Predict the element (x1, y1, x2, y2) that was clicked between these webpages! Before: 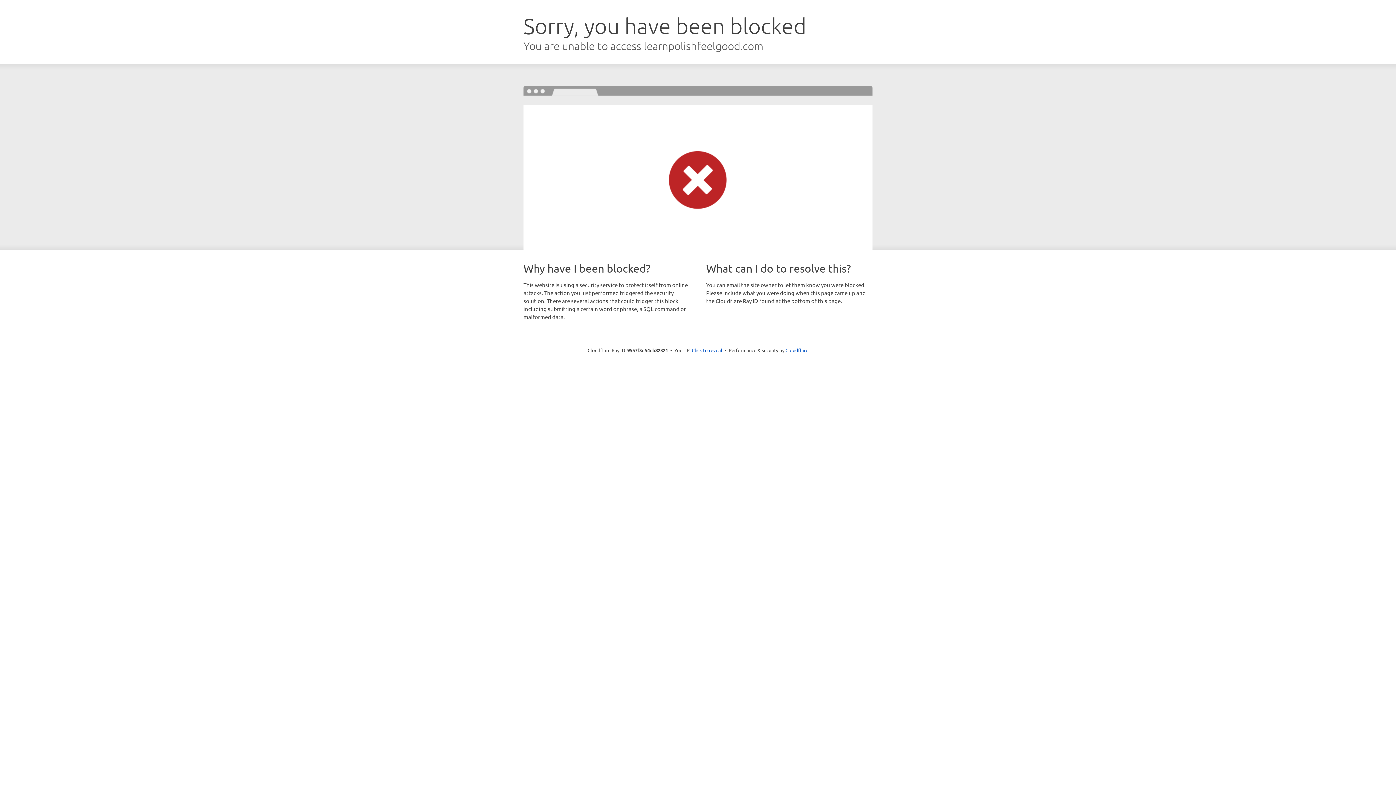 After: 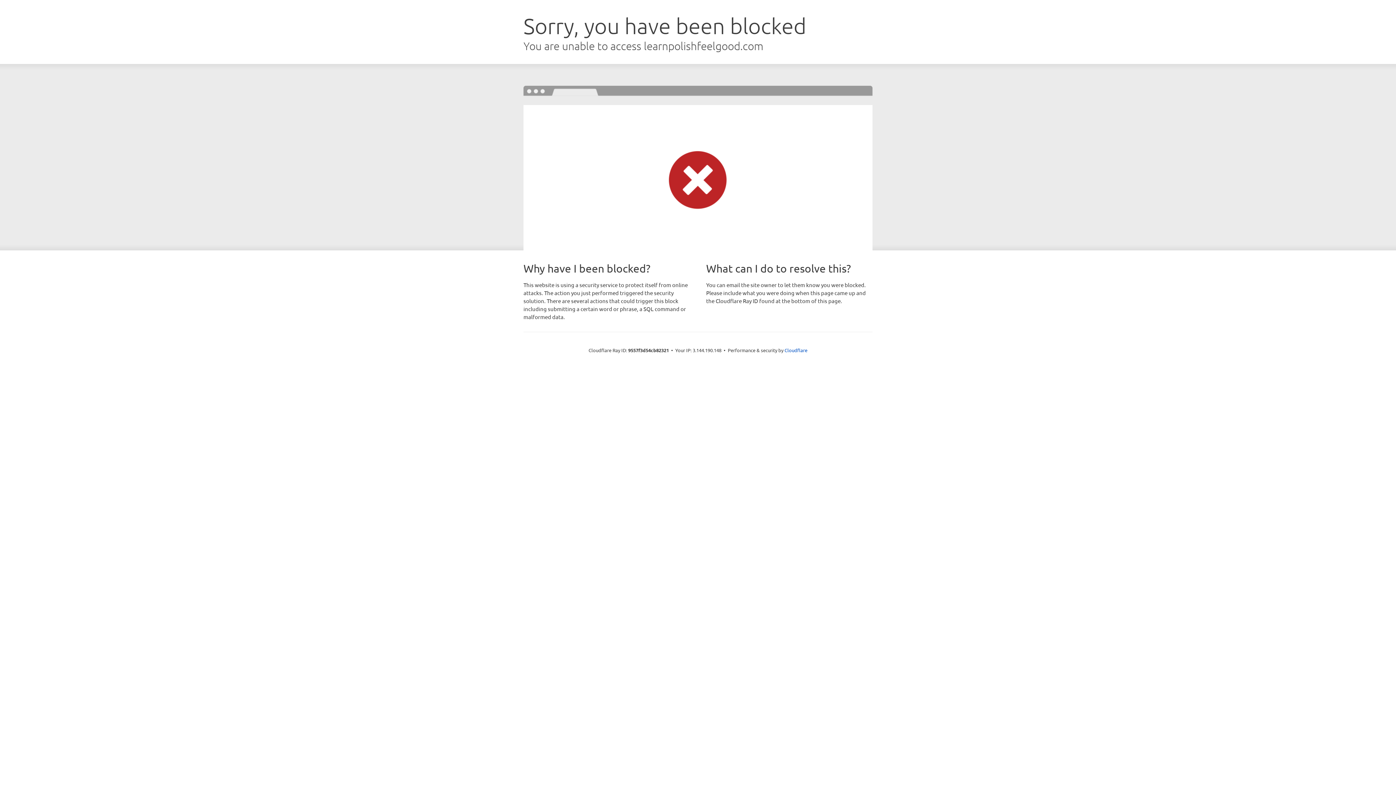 Action: bbox: (692, 346, 722, 353) label: Click to reveal